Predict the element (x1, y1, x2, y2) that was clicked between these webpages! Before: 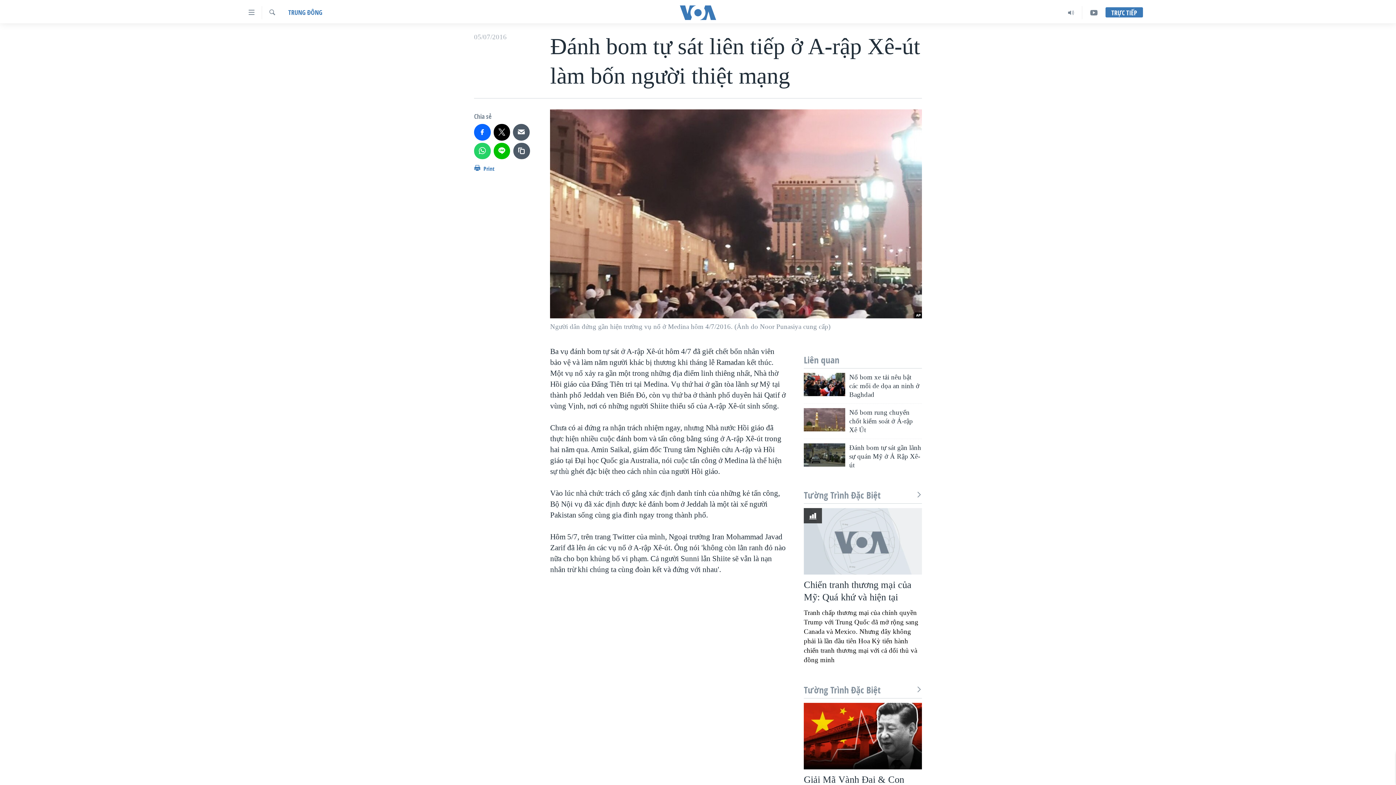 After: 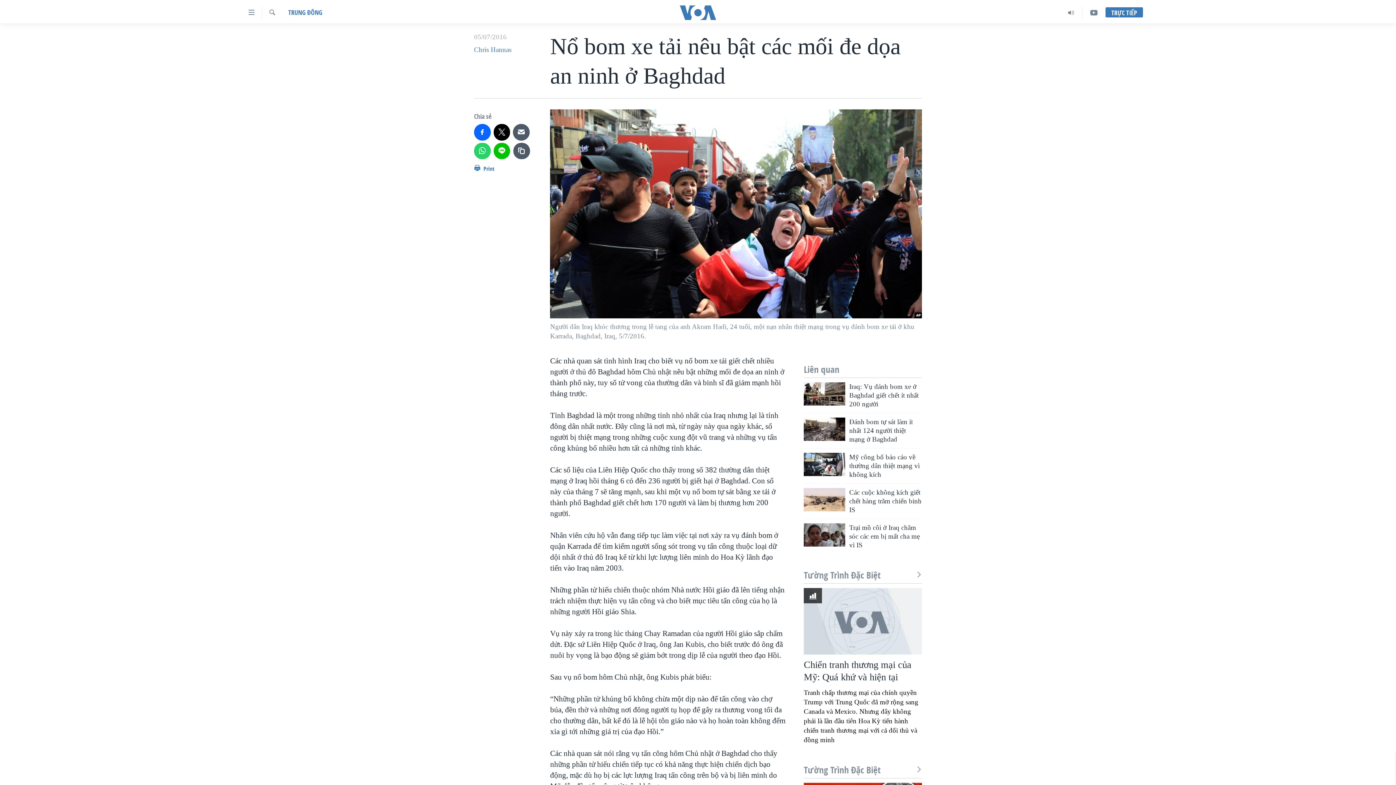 Action: label: Nổ bom xe tải nêu bật các mối đe dọa an ninh ở Baghdad bbox: (849, 373, 922, 403)